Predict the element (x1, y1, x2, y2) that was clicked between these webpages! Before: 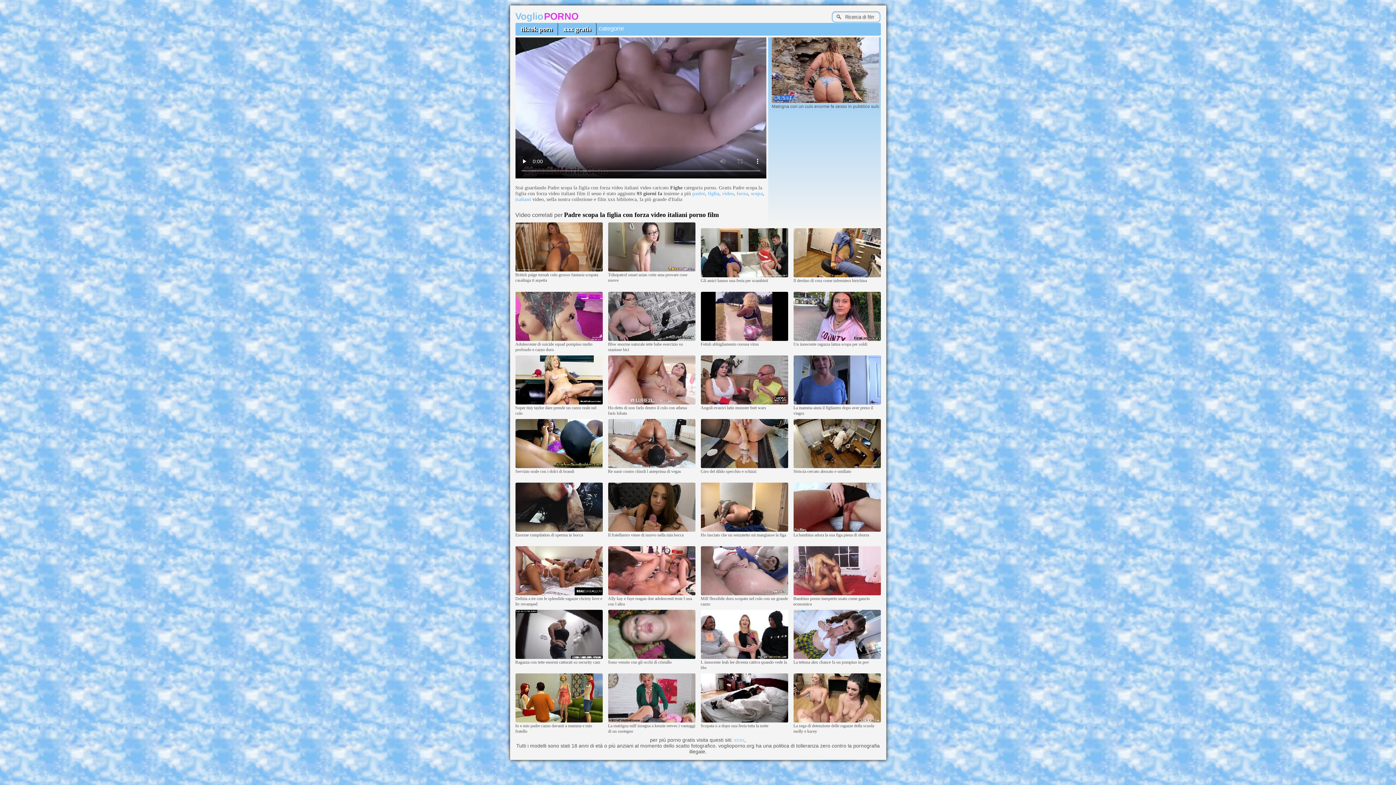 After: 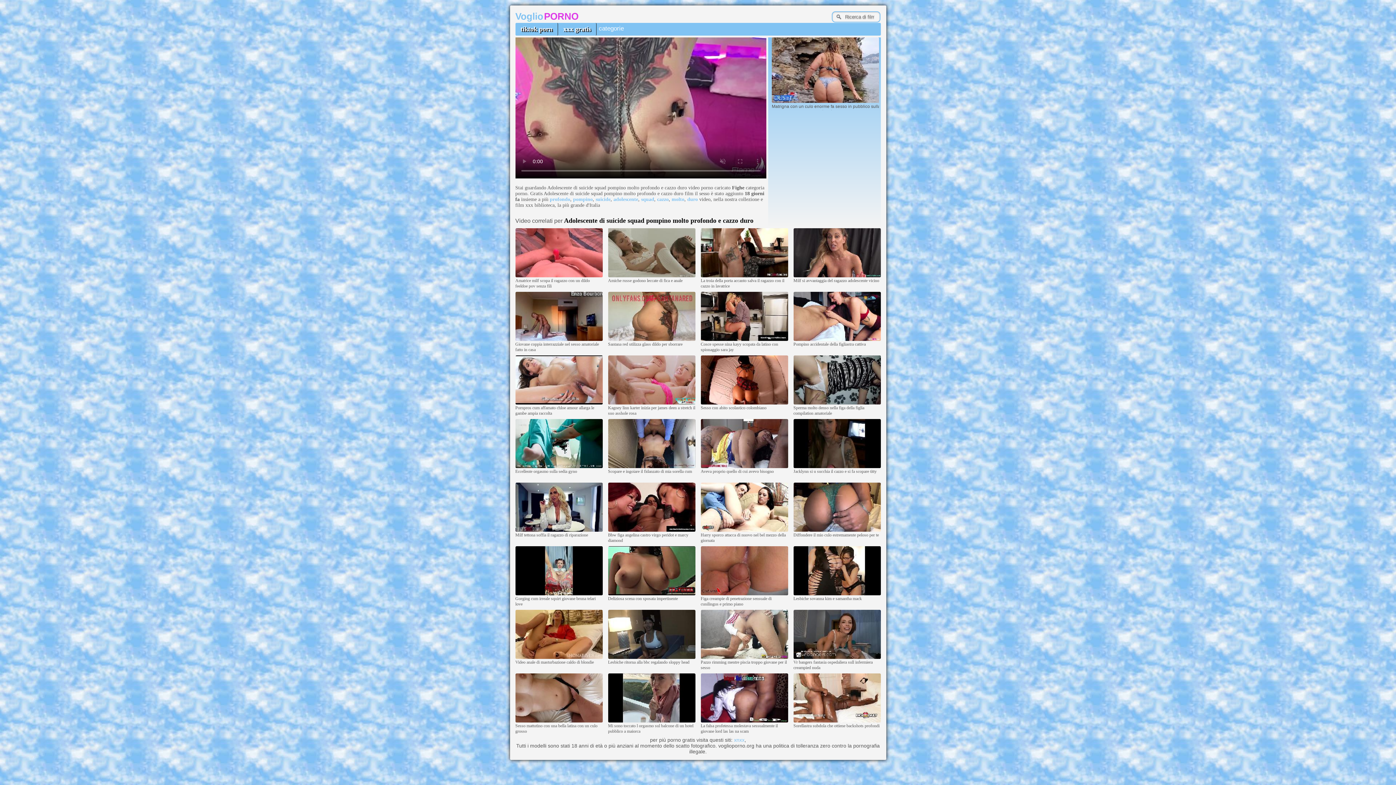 Action: bbox: (515, 337, 602, 341)